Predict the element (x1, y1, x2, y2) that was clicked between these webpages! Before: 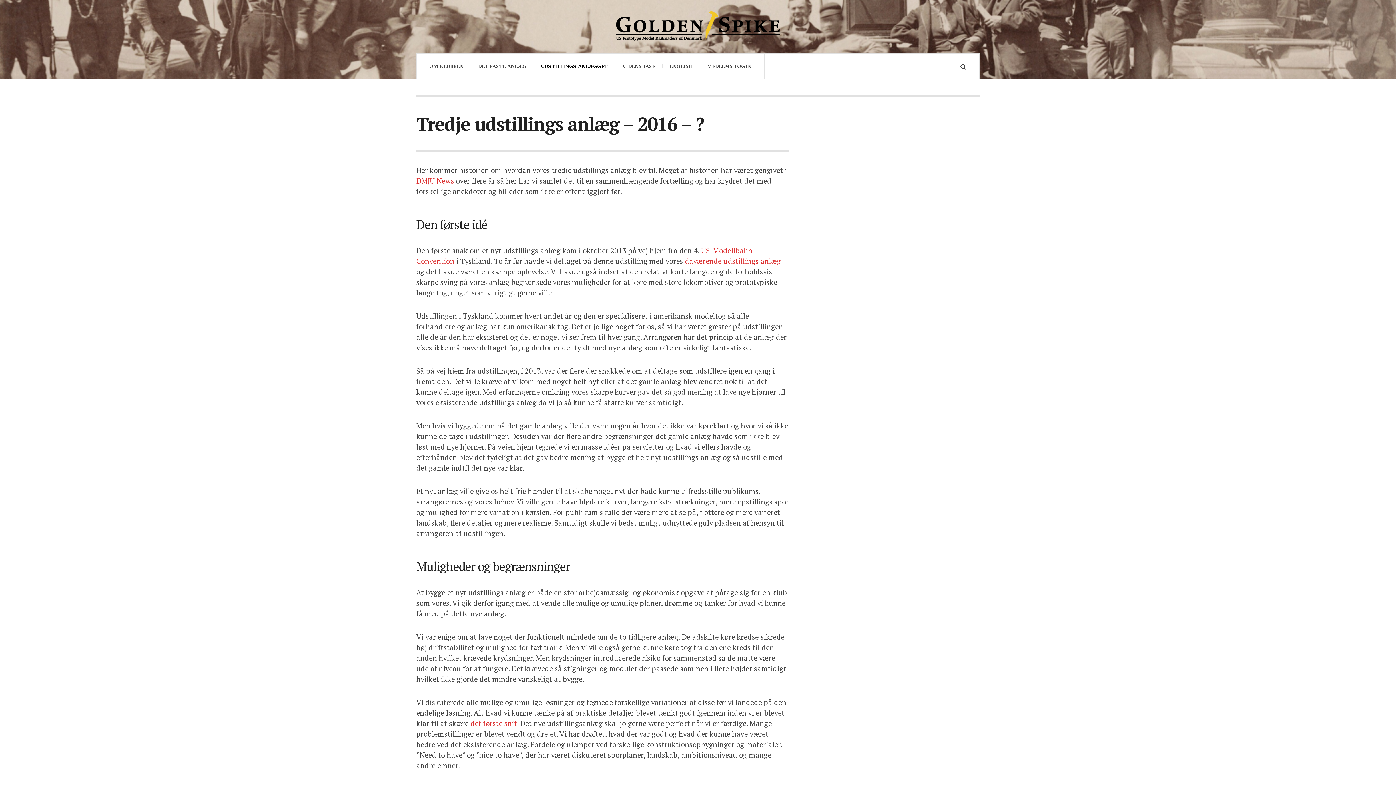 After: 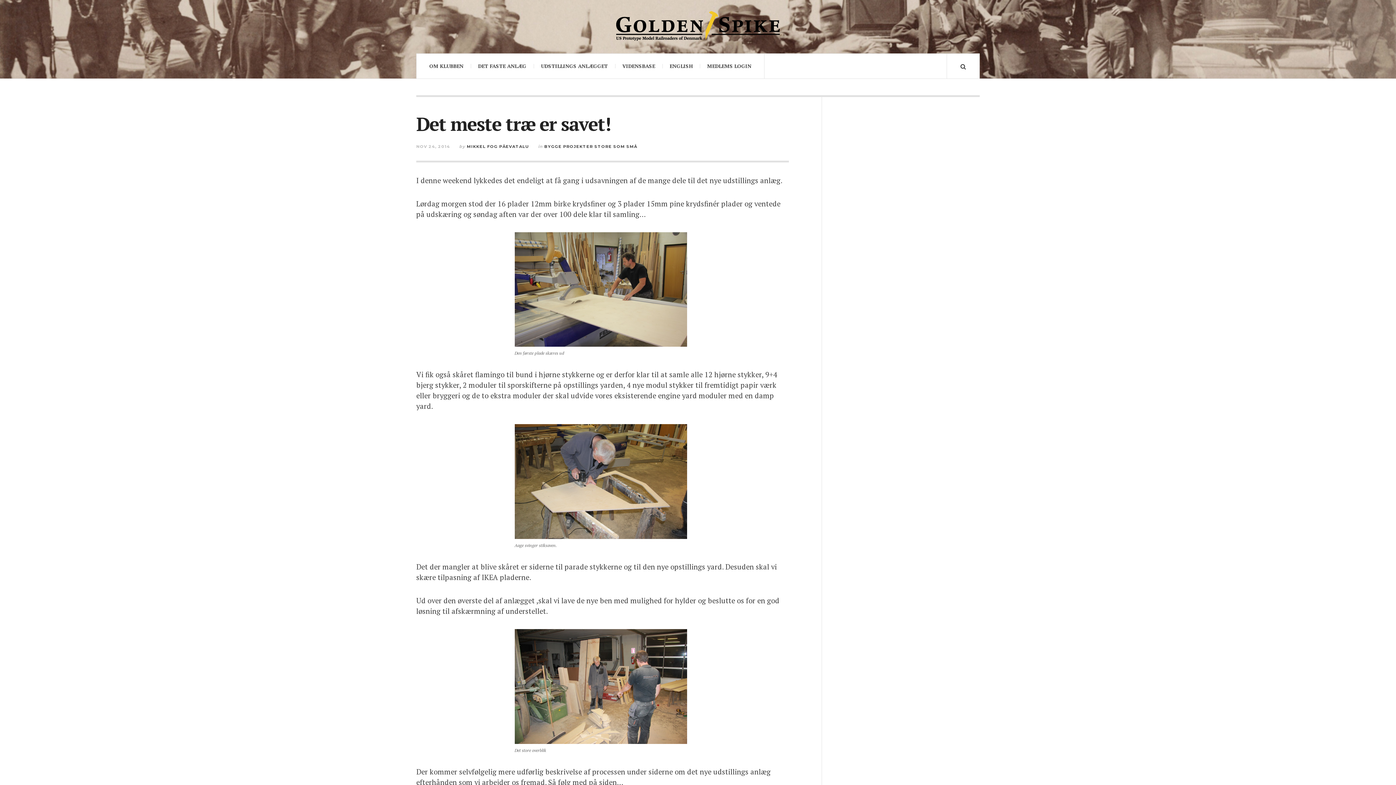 Action: bbox: (470, 718, 517, 728) label: det første snit